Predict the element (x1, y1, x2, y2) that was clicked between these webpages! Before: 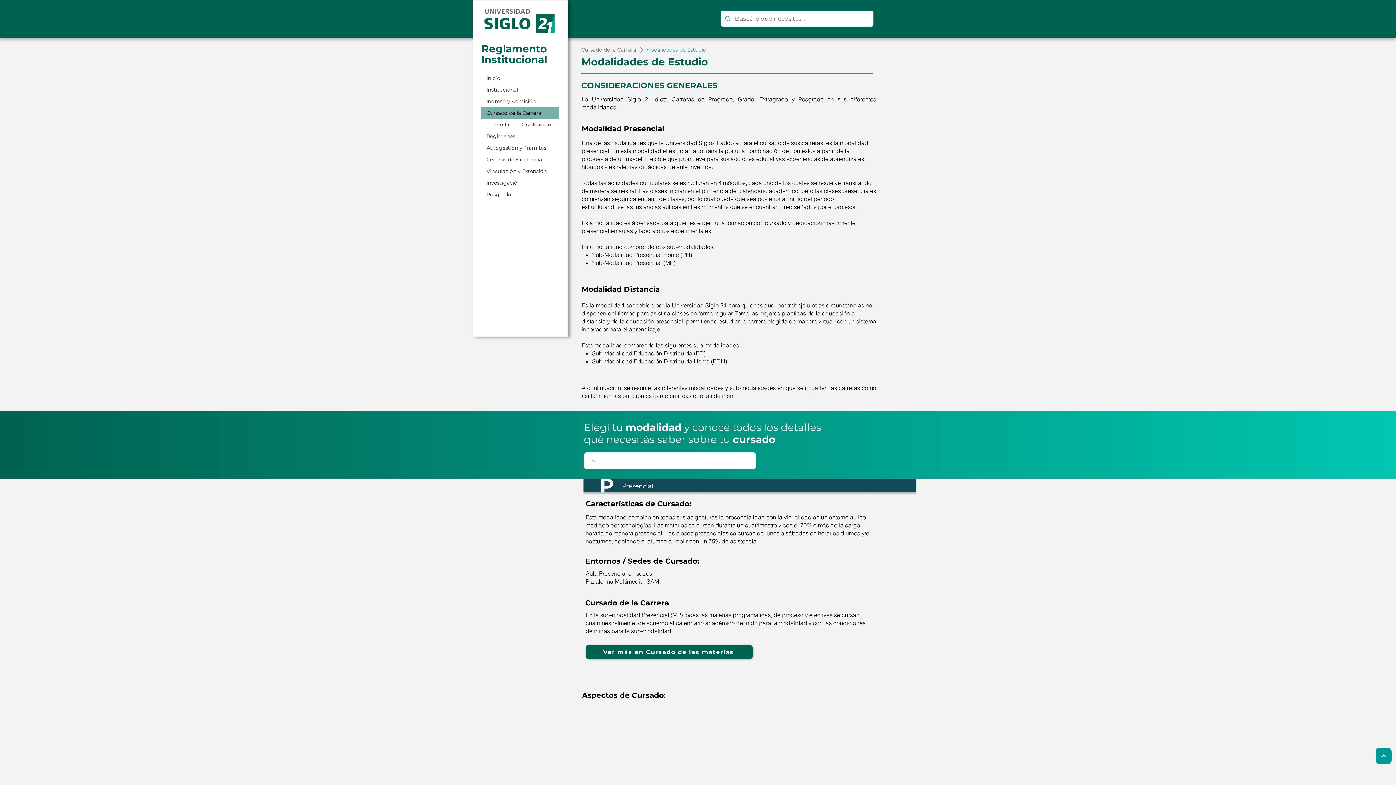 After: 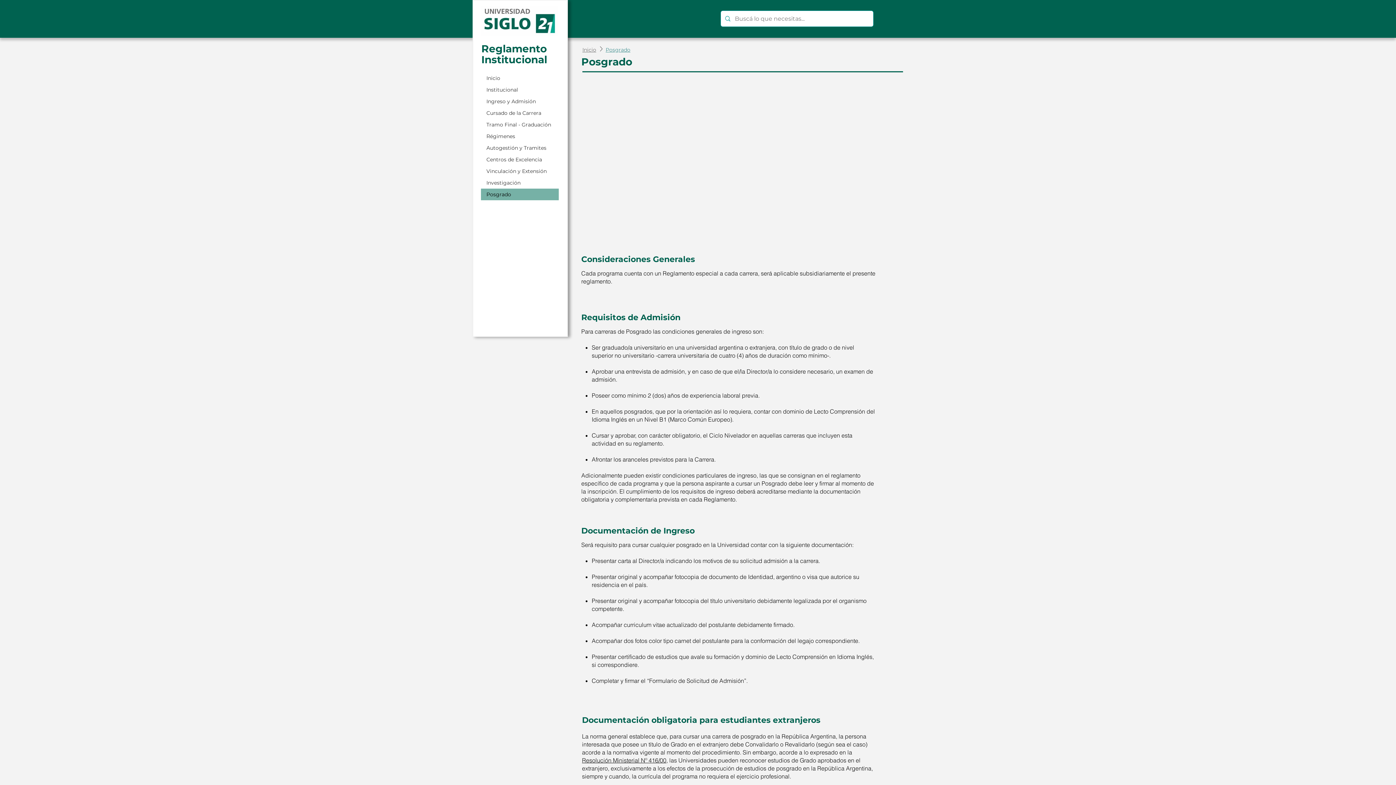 Action: bbox: (481, 188, 558, 200) label: Posgrado